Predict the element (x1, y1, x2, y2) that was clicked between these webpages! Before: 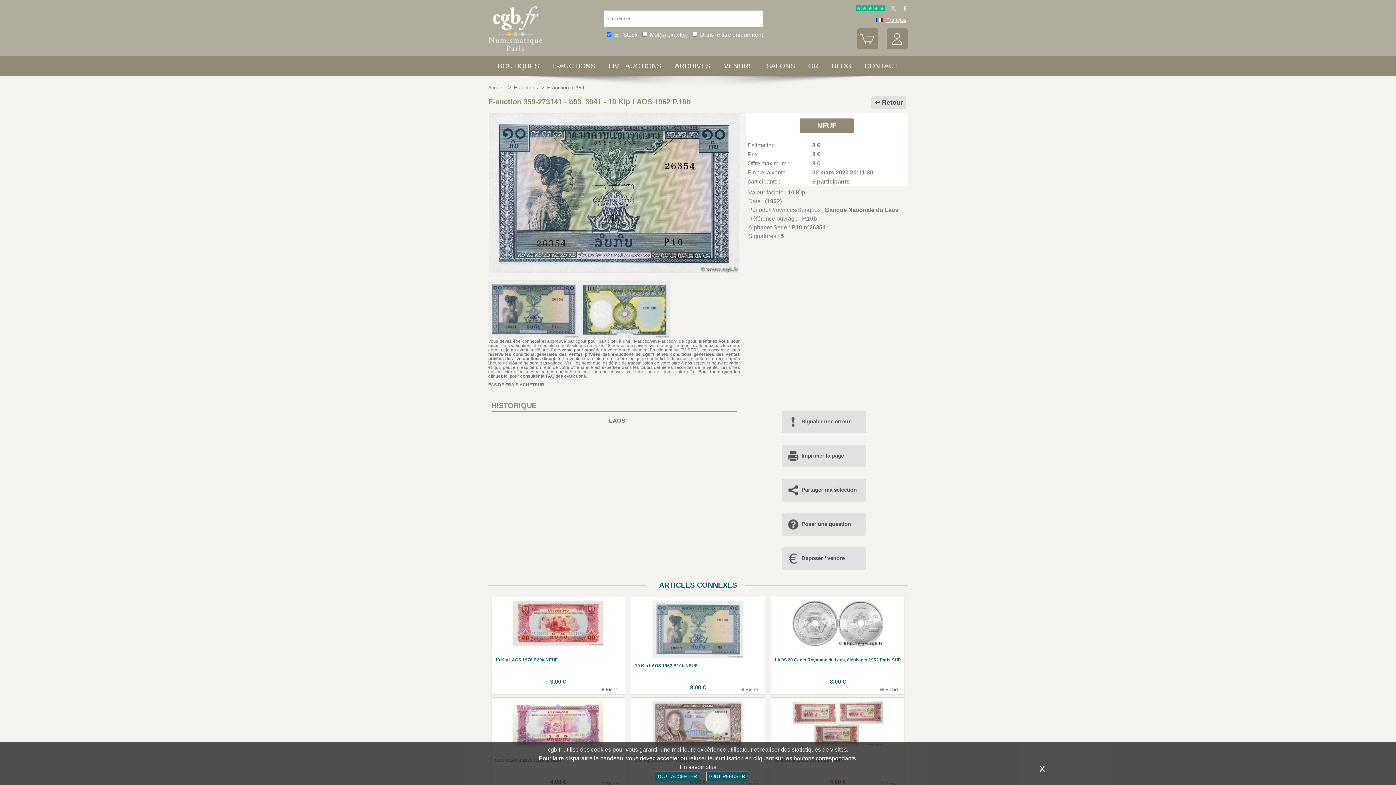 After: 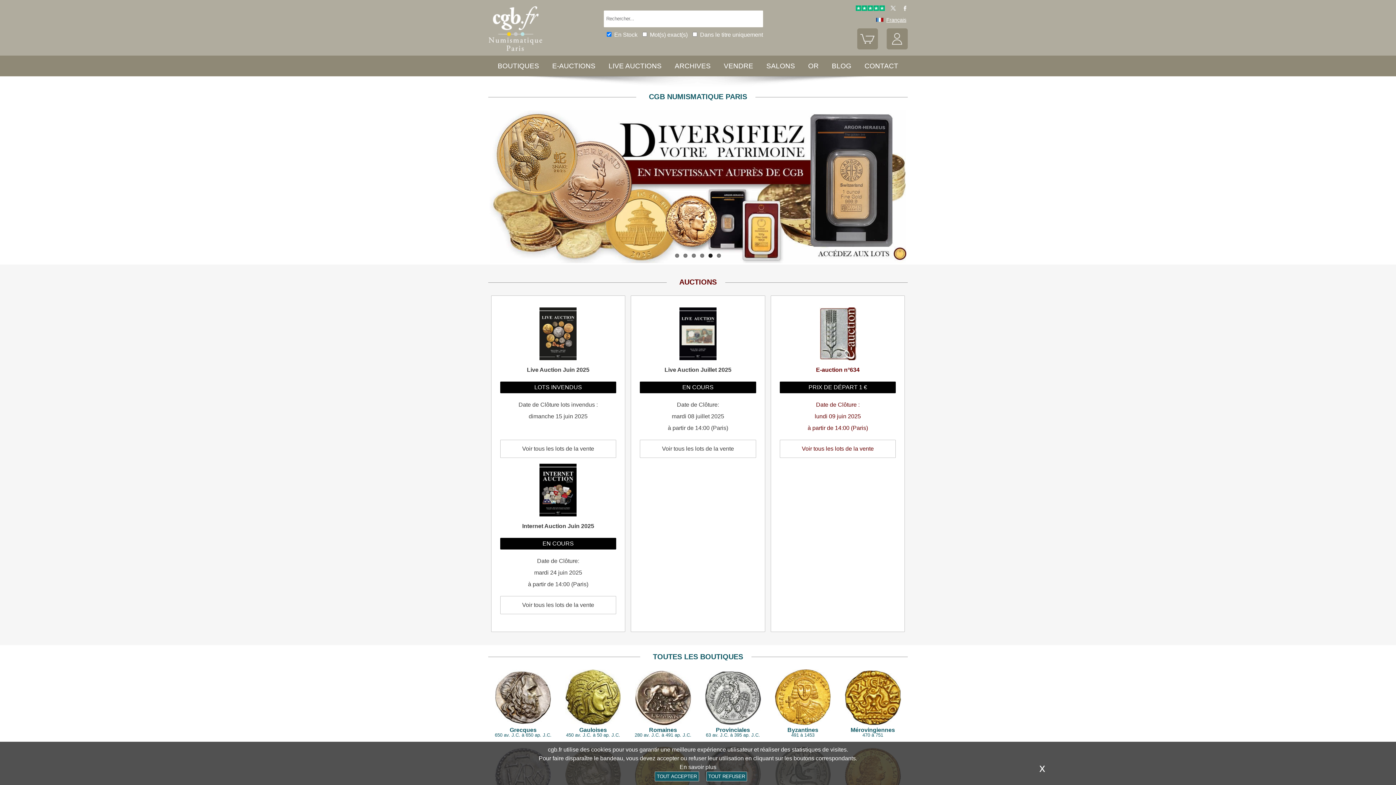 Action: bbox: (488, 49, 542, 55)